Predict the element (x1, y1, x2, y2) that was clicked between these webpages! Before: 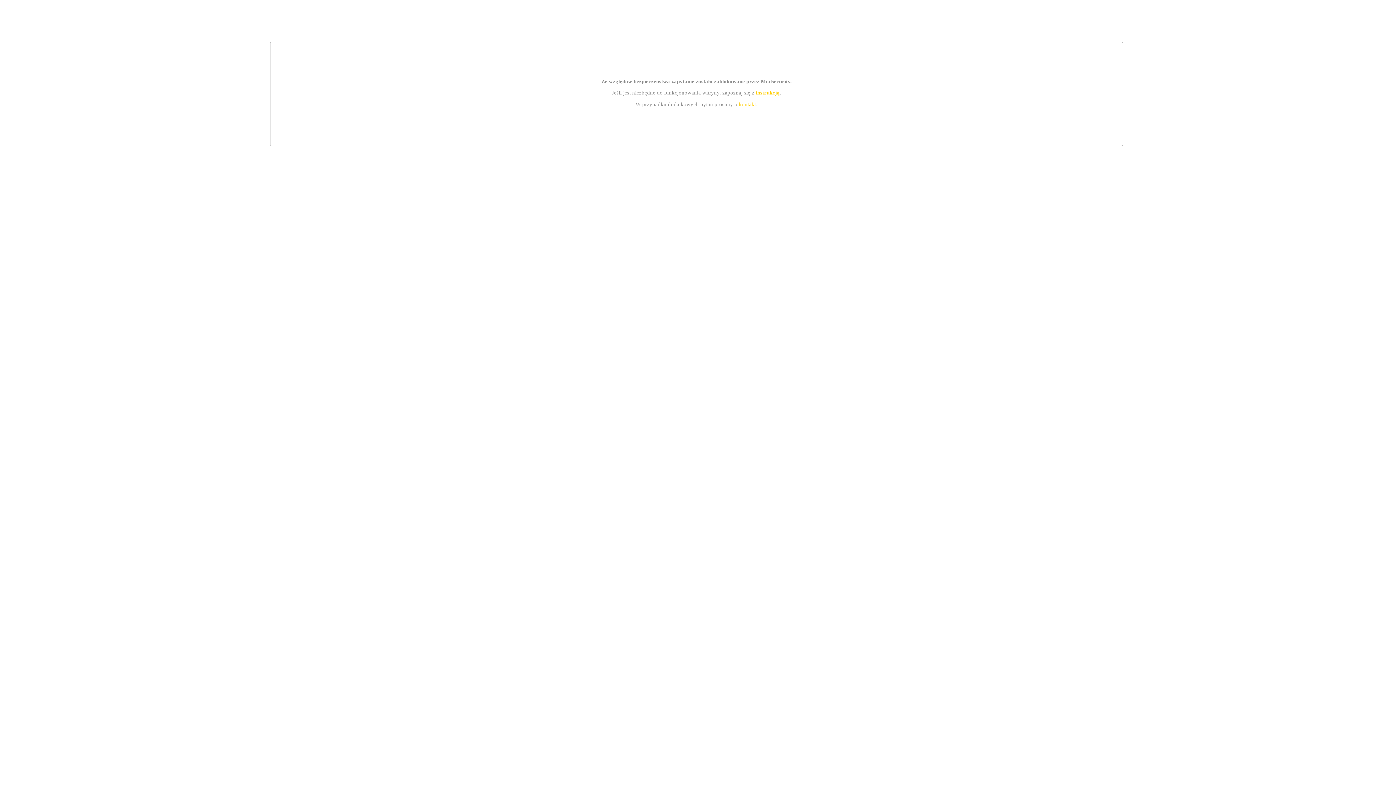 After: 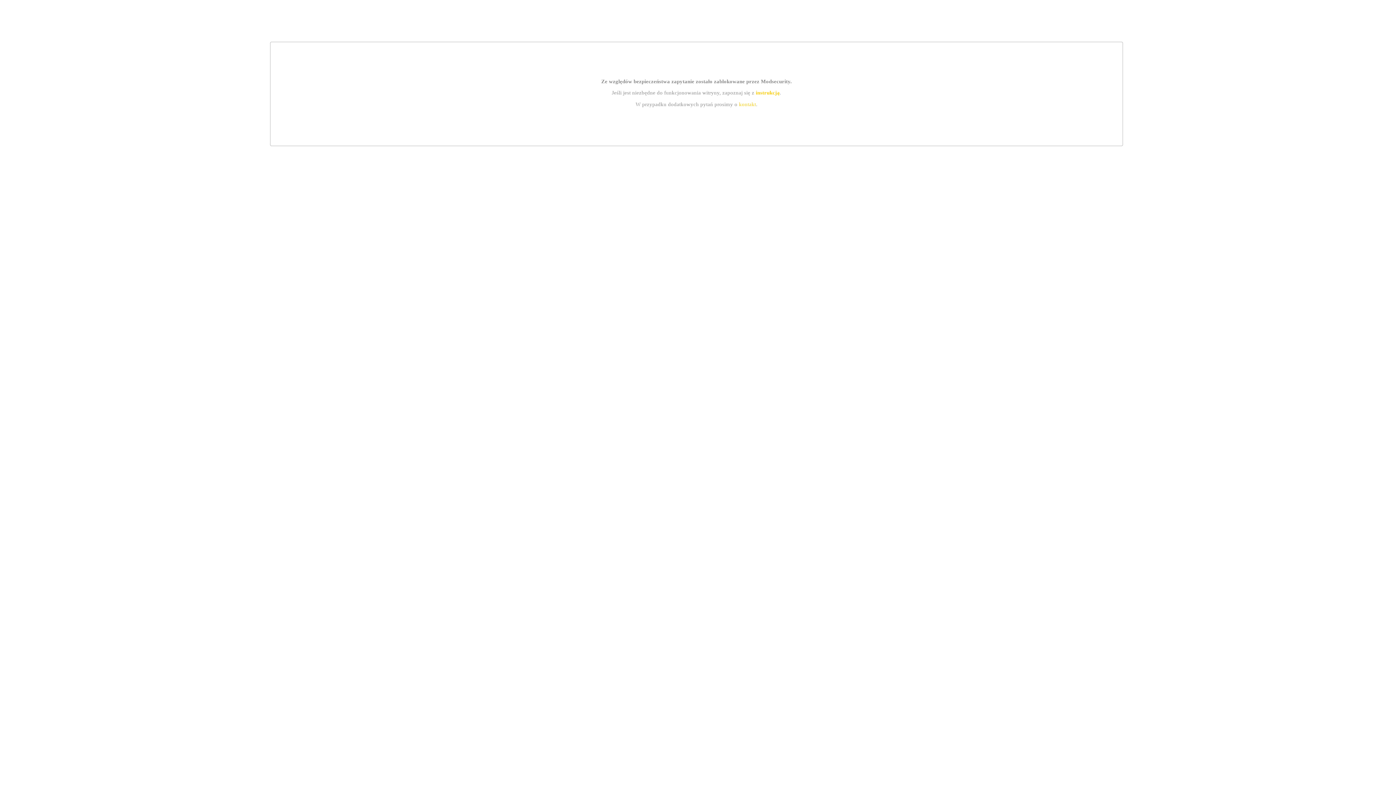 Action: label: kontakt bbox: (739, 101, 756, 107)